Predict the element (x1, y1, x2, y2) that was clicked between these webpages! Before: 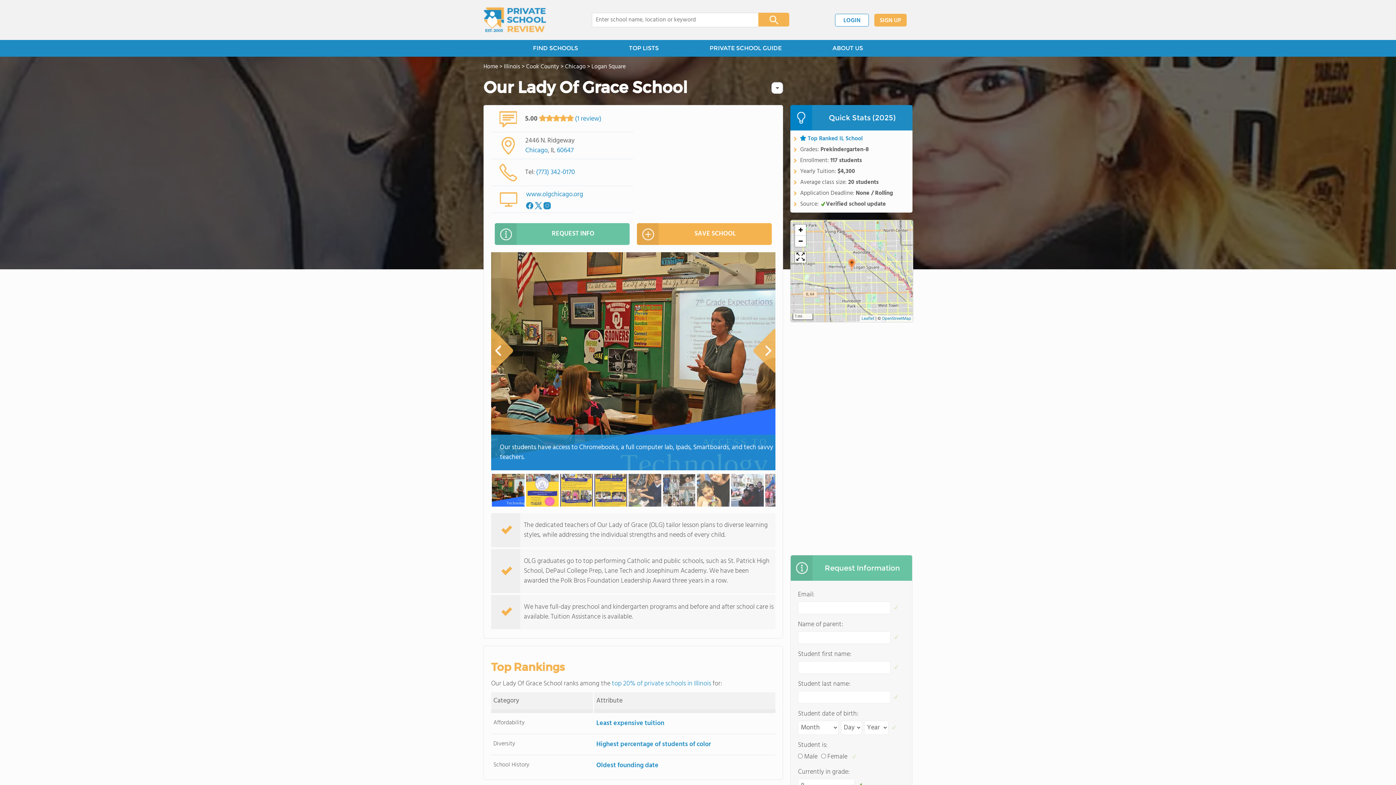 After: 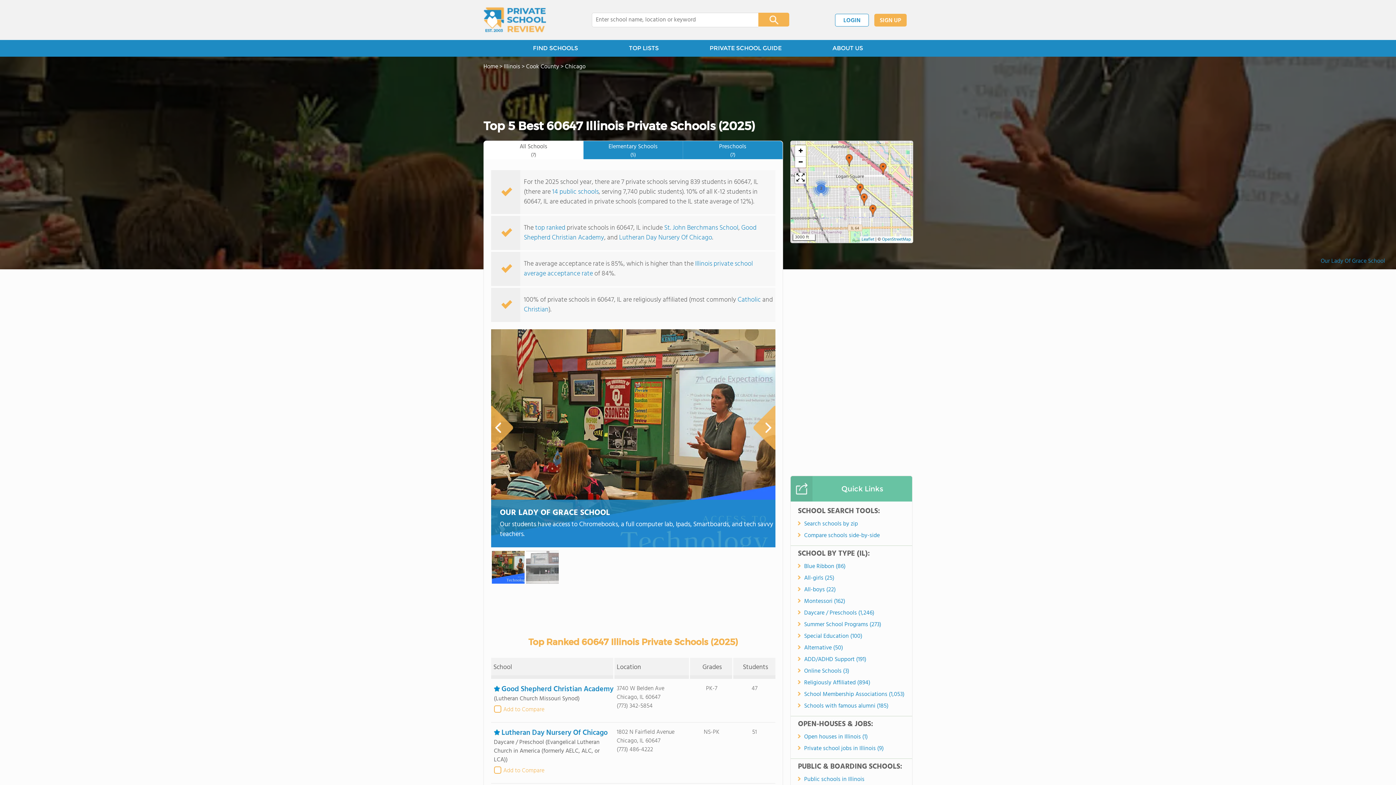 Action: label: 60647 bbox: (557, 145, 573, 155)